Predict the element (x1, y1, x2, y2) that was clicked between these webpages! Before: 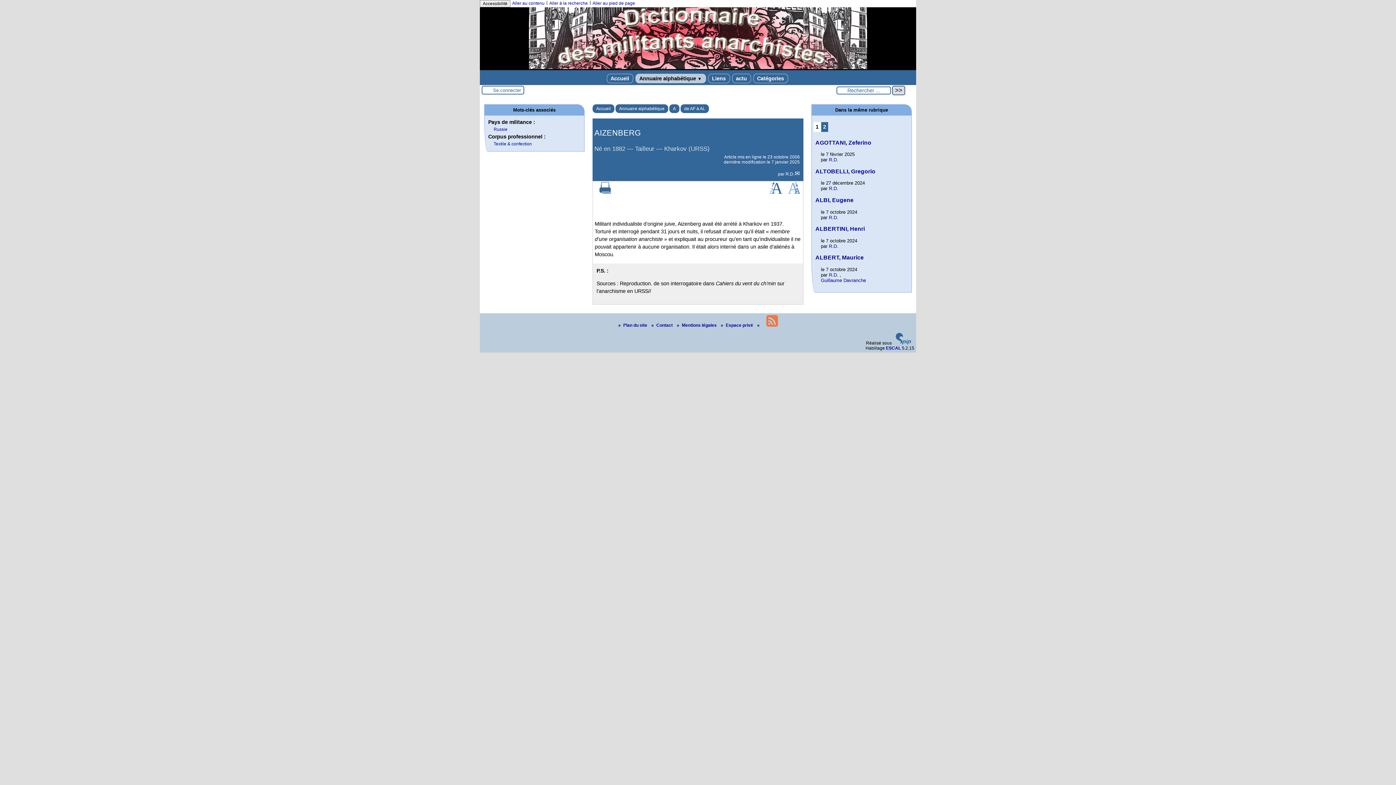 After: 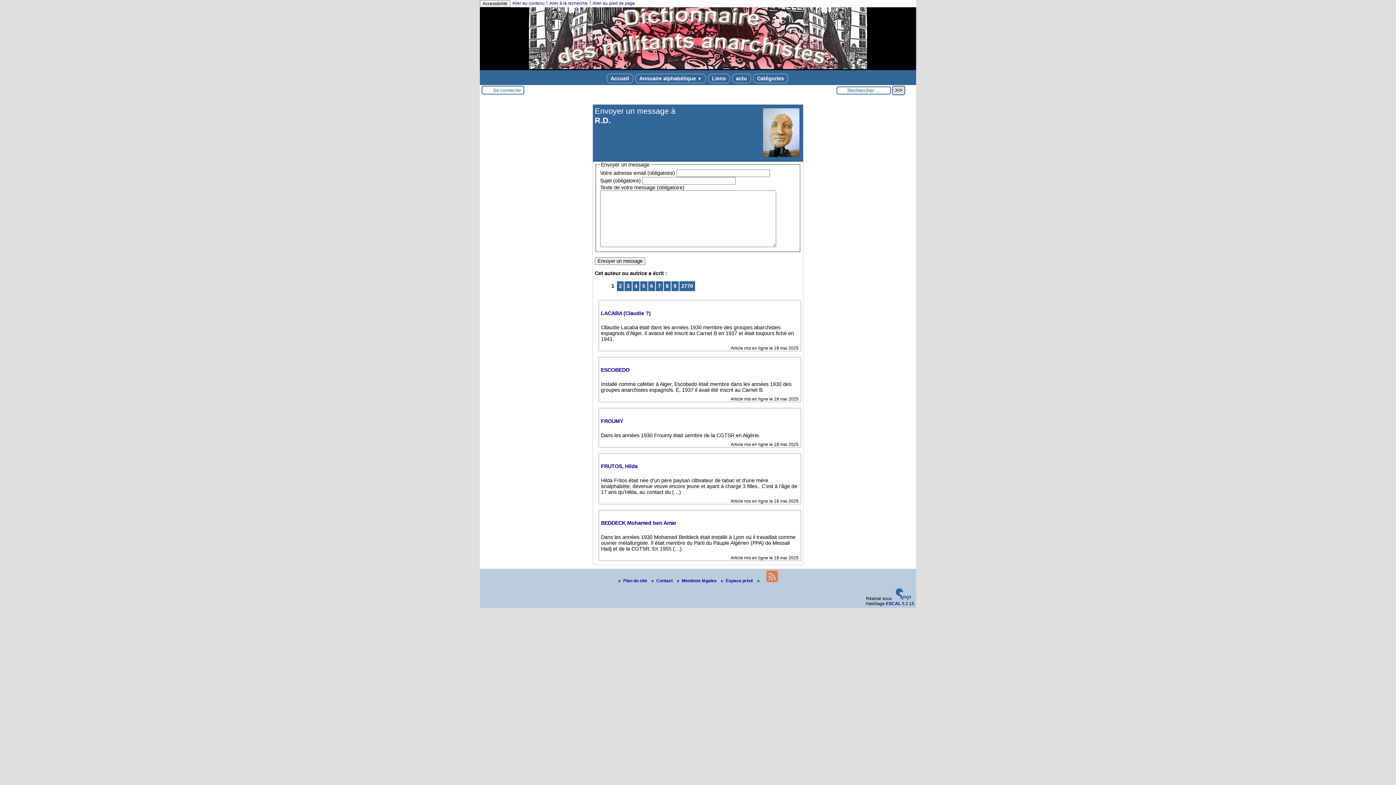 Action: label: R.D. bbox: (829, 272, 838, 277)